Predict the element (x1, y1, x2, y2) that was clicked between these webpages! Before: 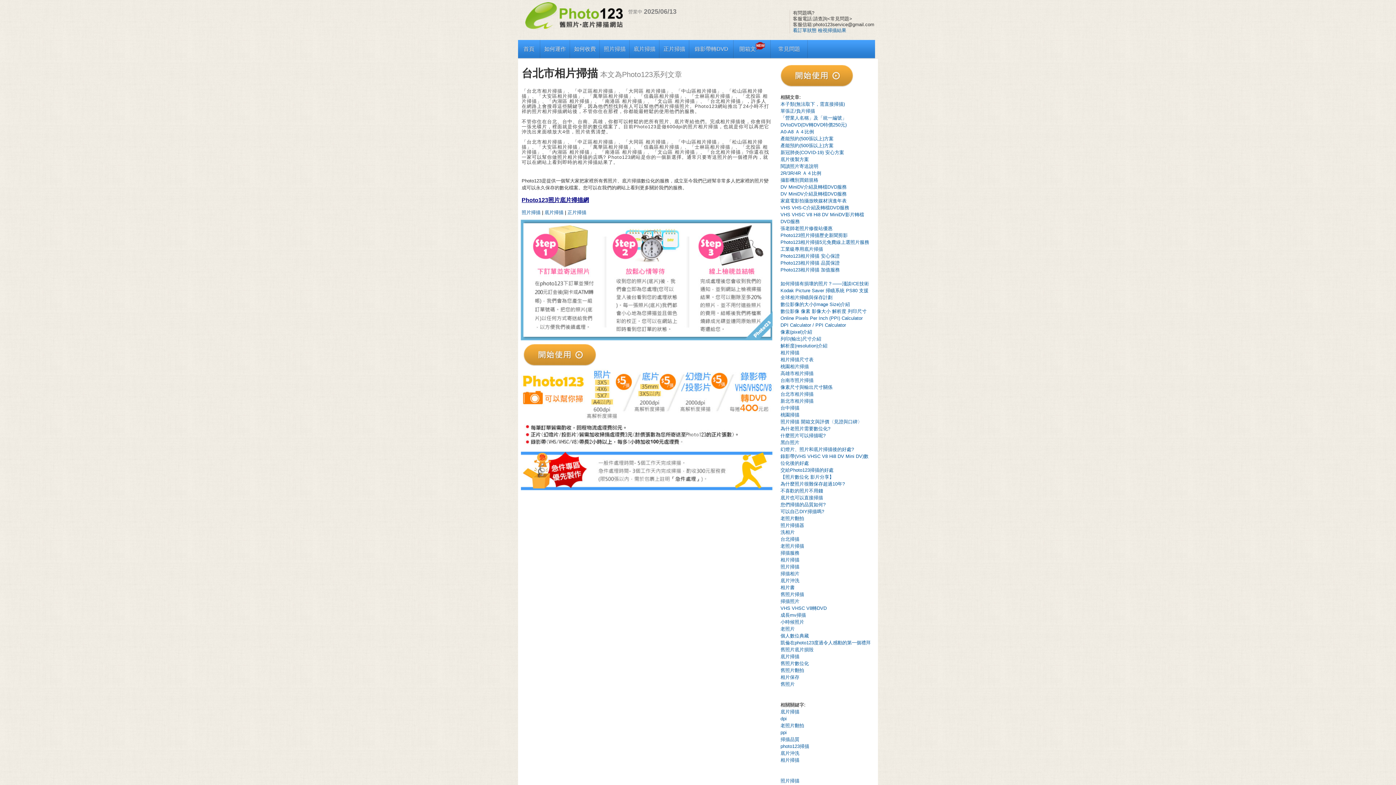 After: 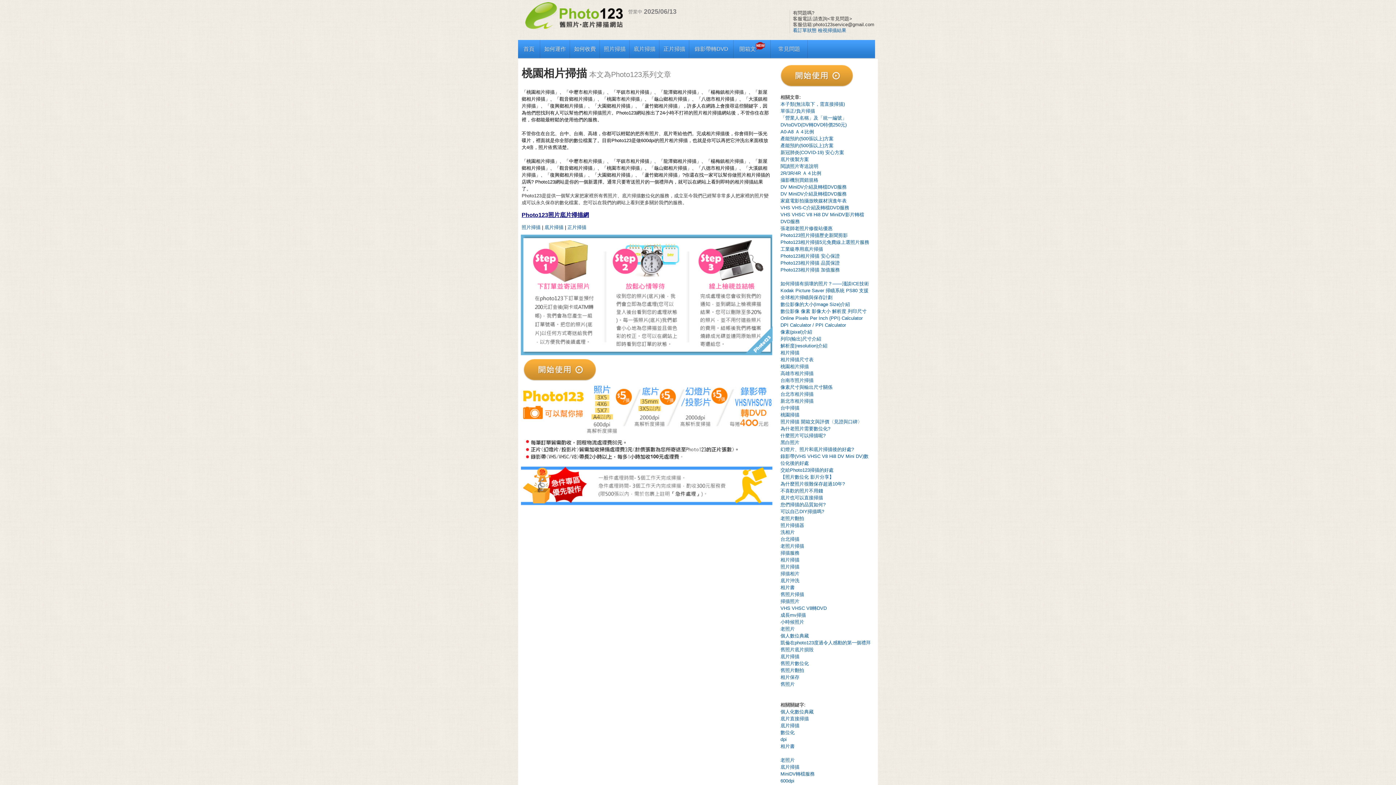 Action: label: 桃園相片掃描 bbox: (780, 364, 809, 369)